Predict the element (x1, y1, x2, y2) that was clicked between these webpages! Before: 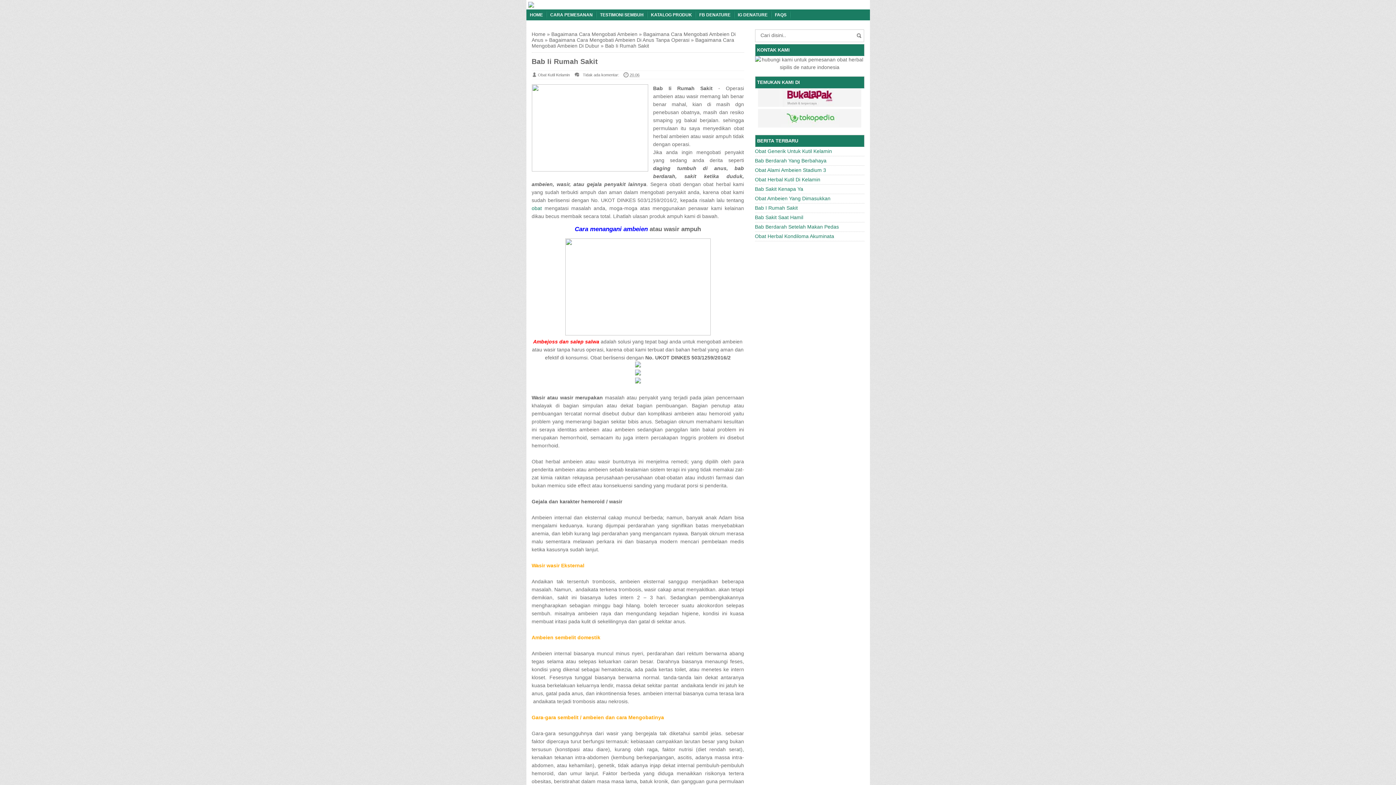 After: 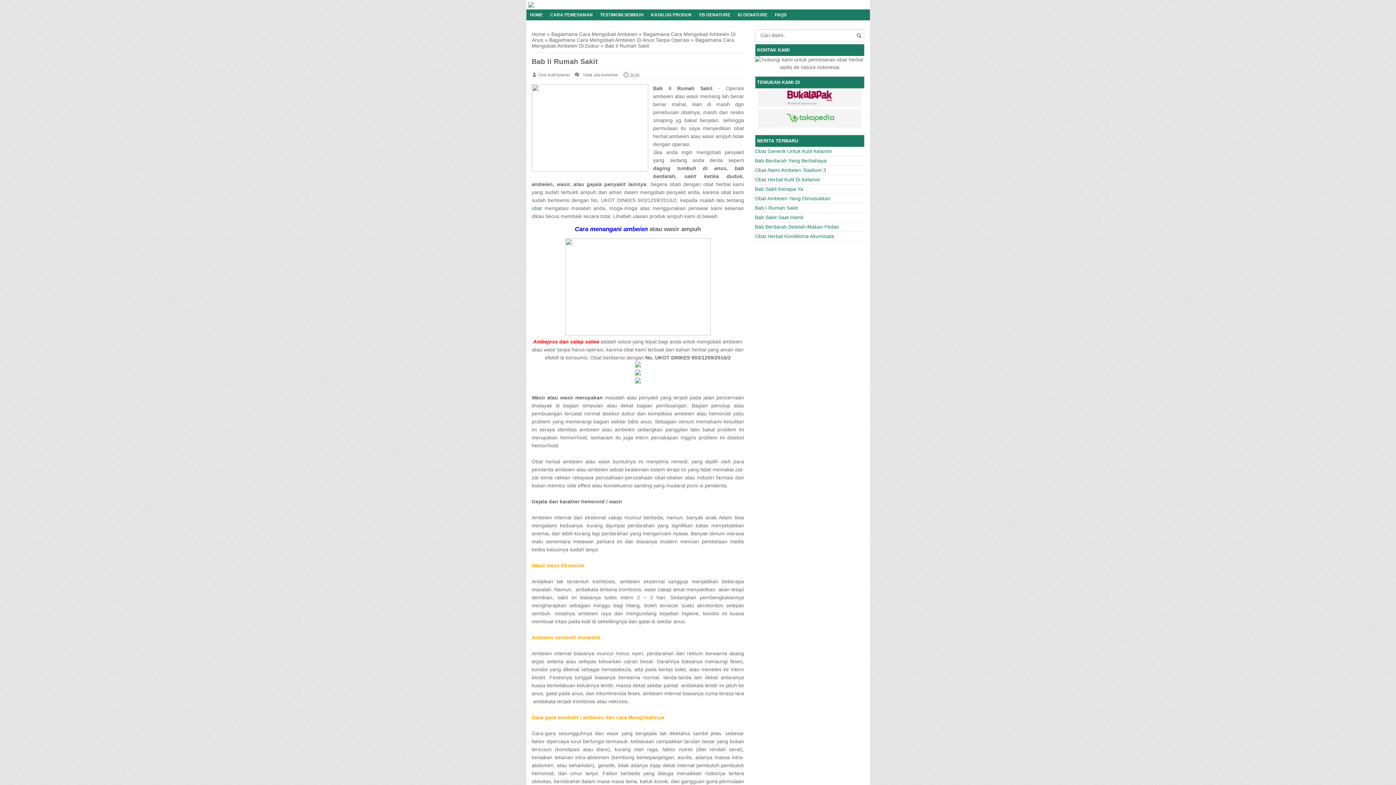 Action: bbox: (629, 72, 639, 77) label: 20.06